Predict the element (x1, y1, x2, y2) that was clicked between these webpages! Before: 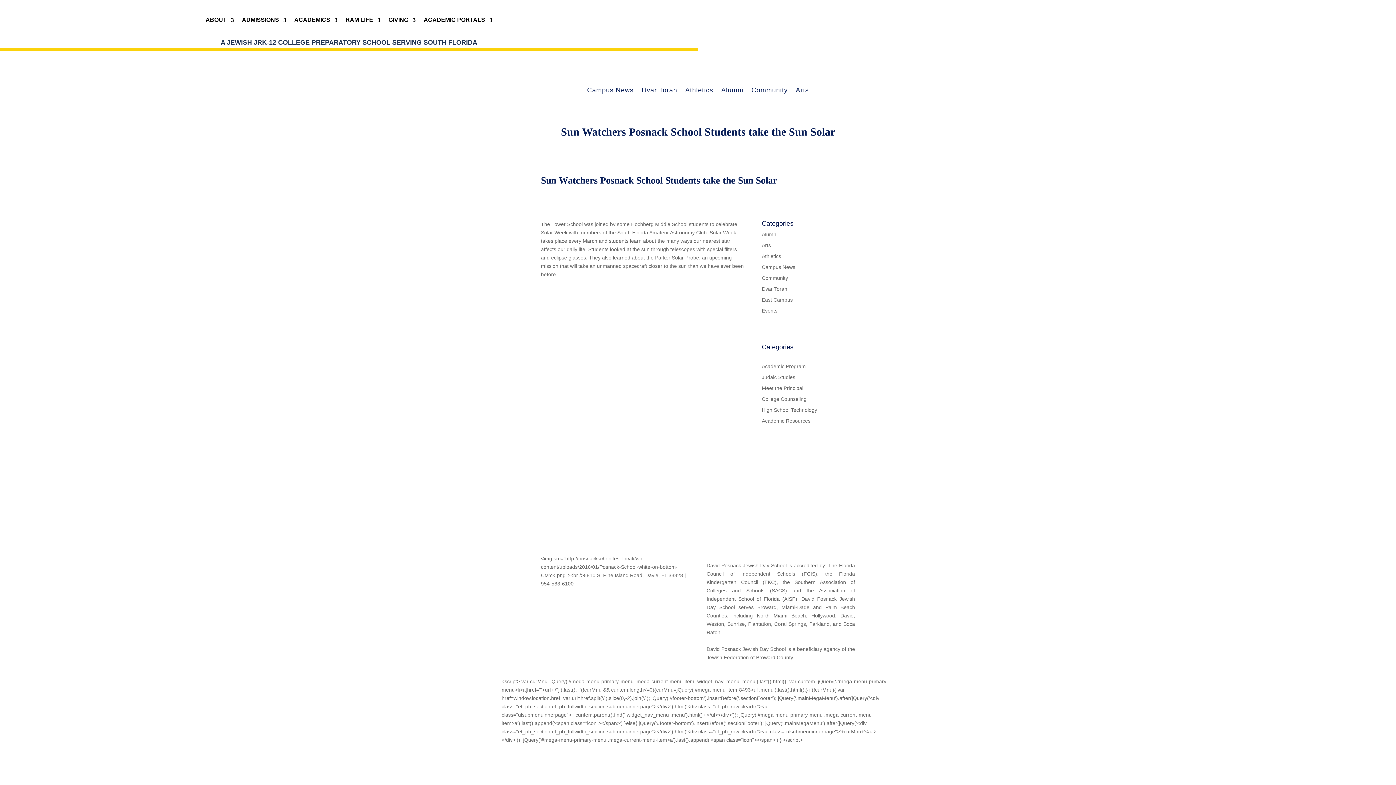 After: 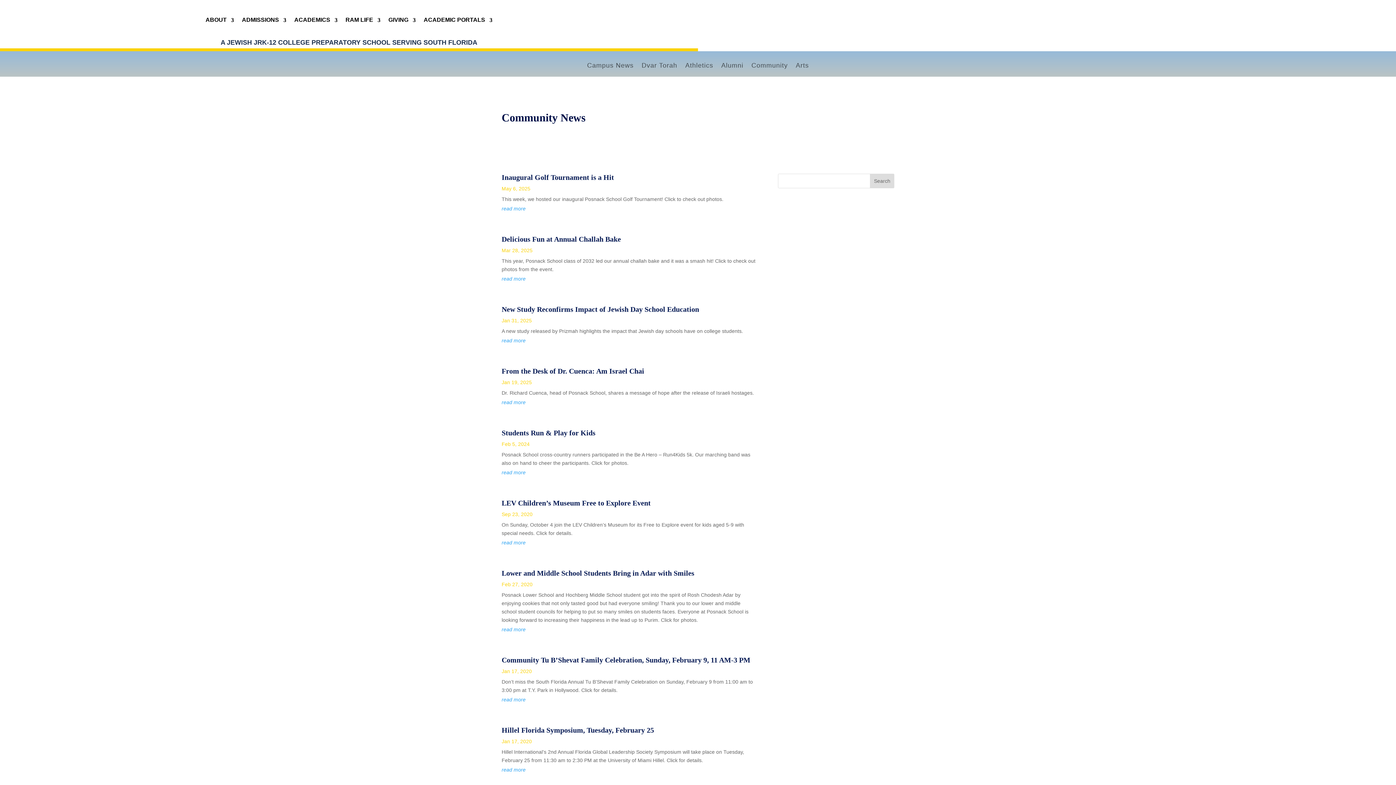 Action: label: Community bbox: (751, 87, 788, 95)